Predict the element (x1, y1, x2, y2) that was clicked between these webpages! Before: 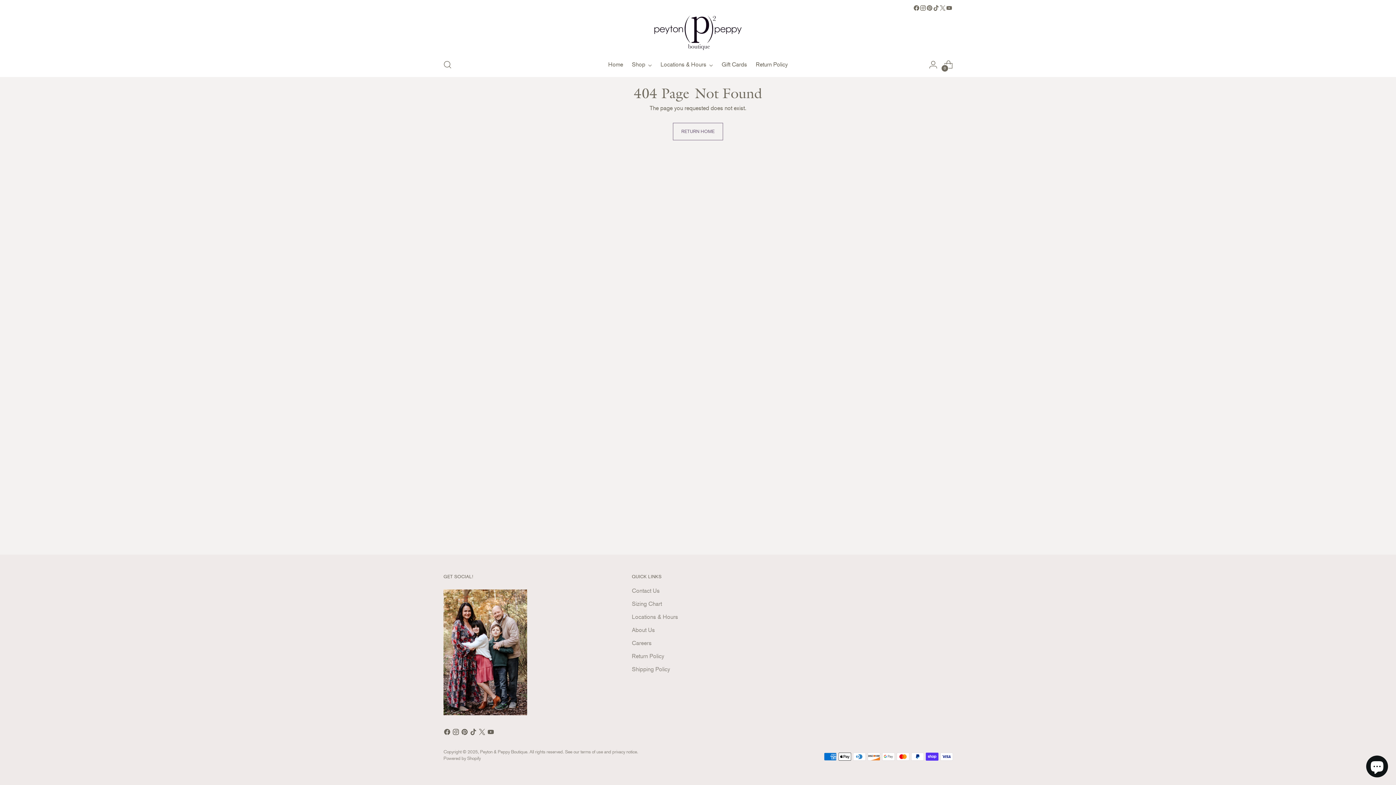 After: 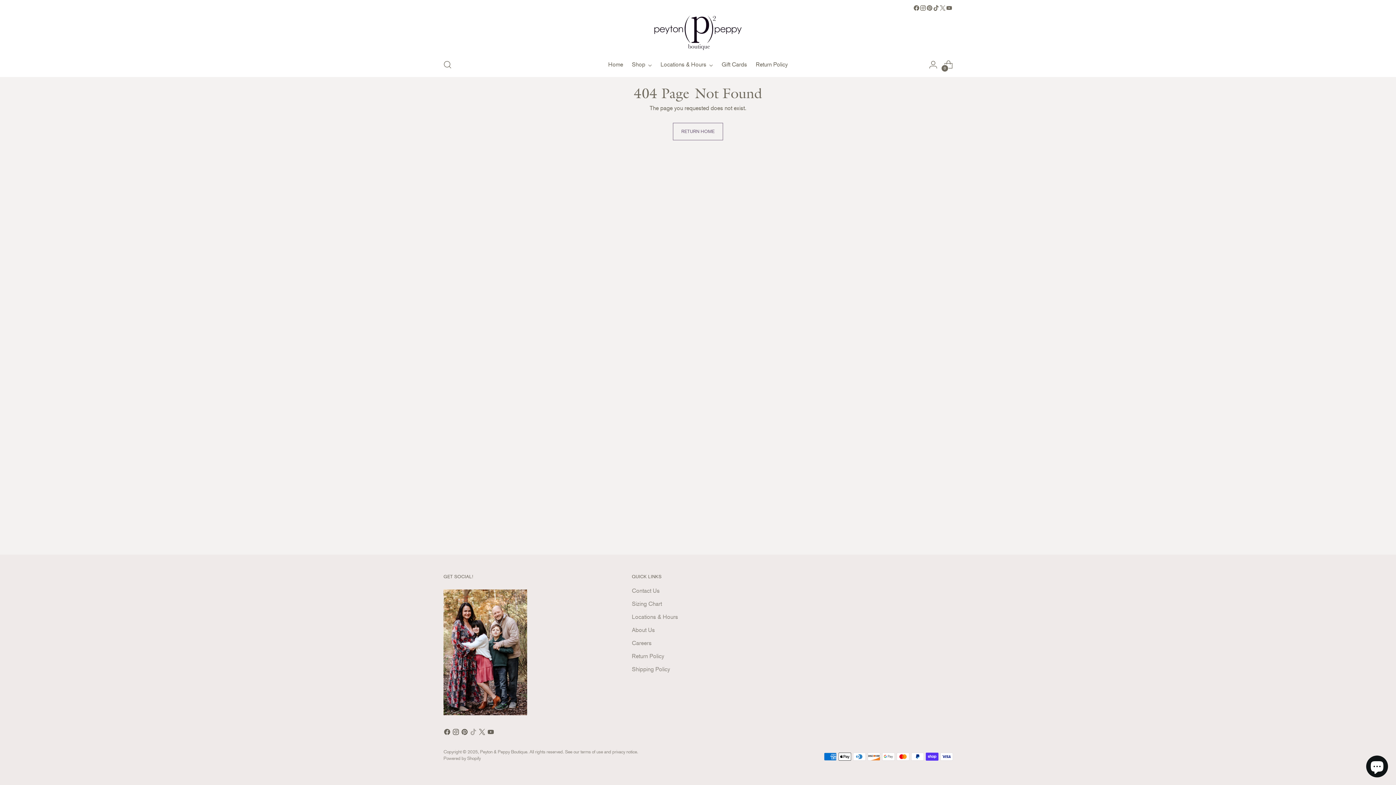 Action: bbox: (469, 728, 478, 738)